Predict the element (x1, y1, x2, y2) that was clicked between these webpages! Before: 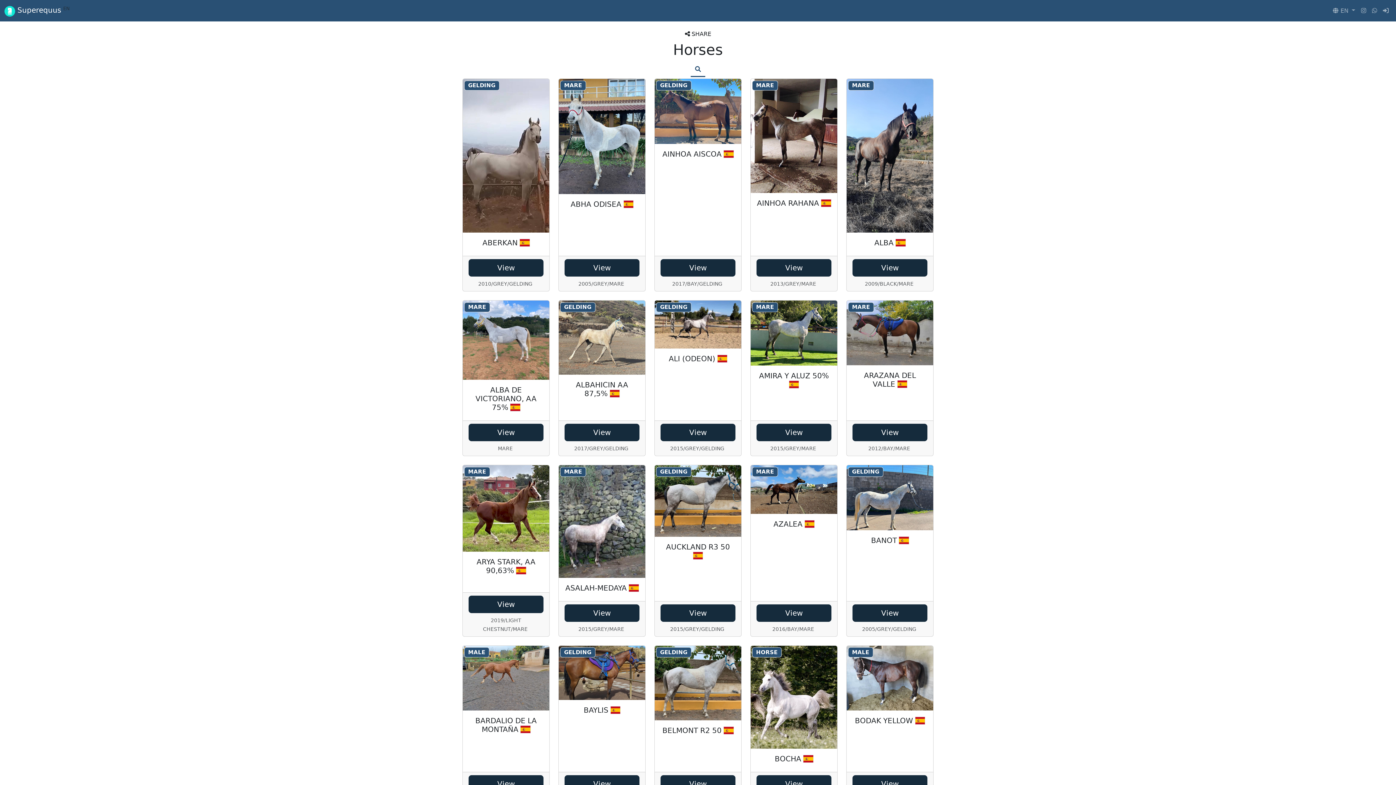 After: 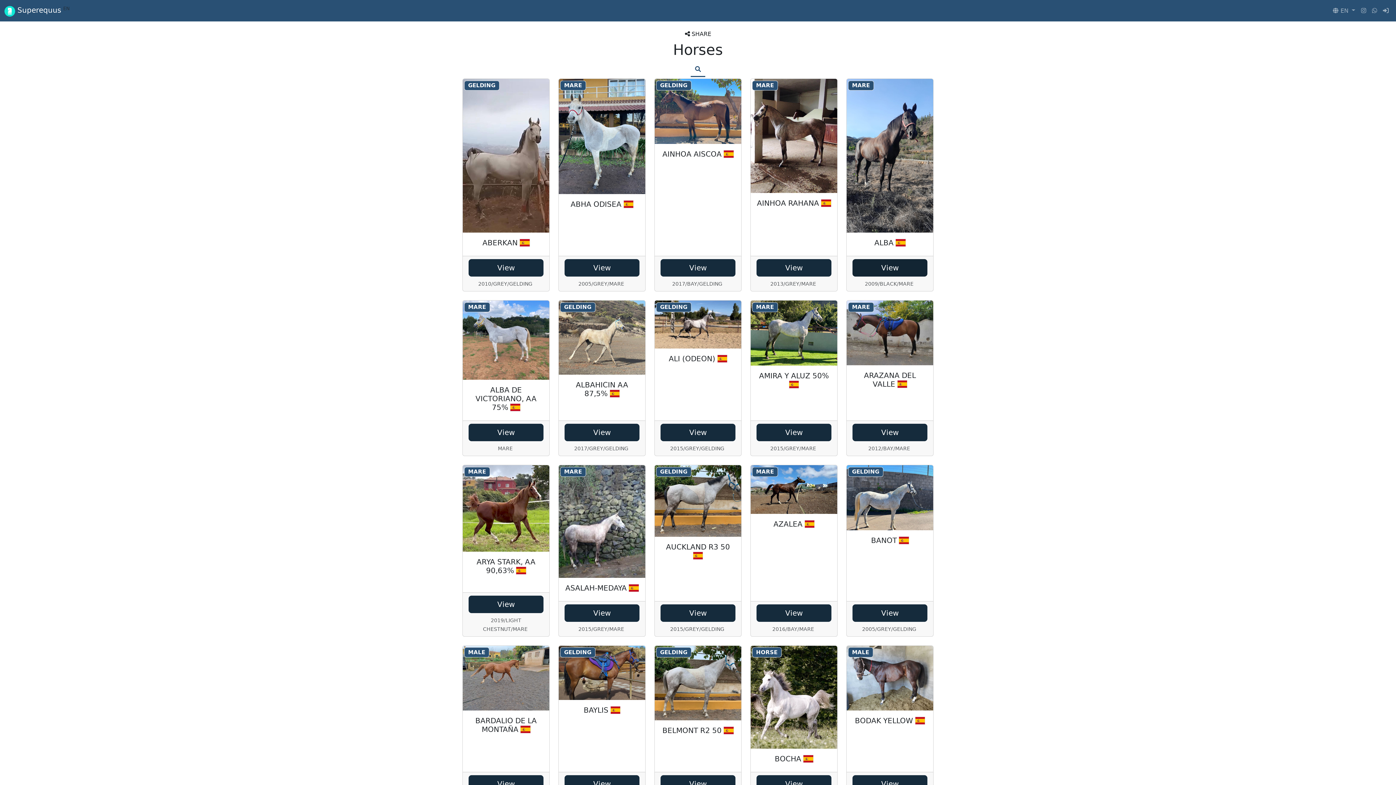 Action: label: View bbox: (852, 259, 927, 276)